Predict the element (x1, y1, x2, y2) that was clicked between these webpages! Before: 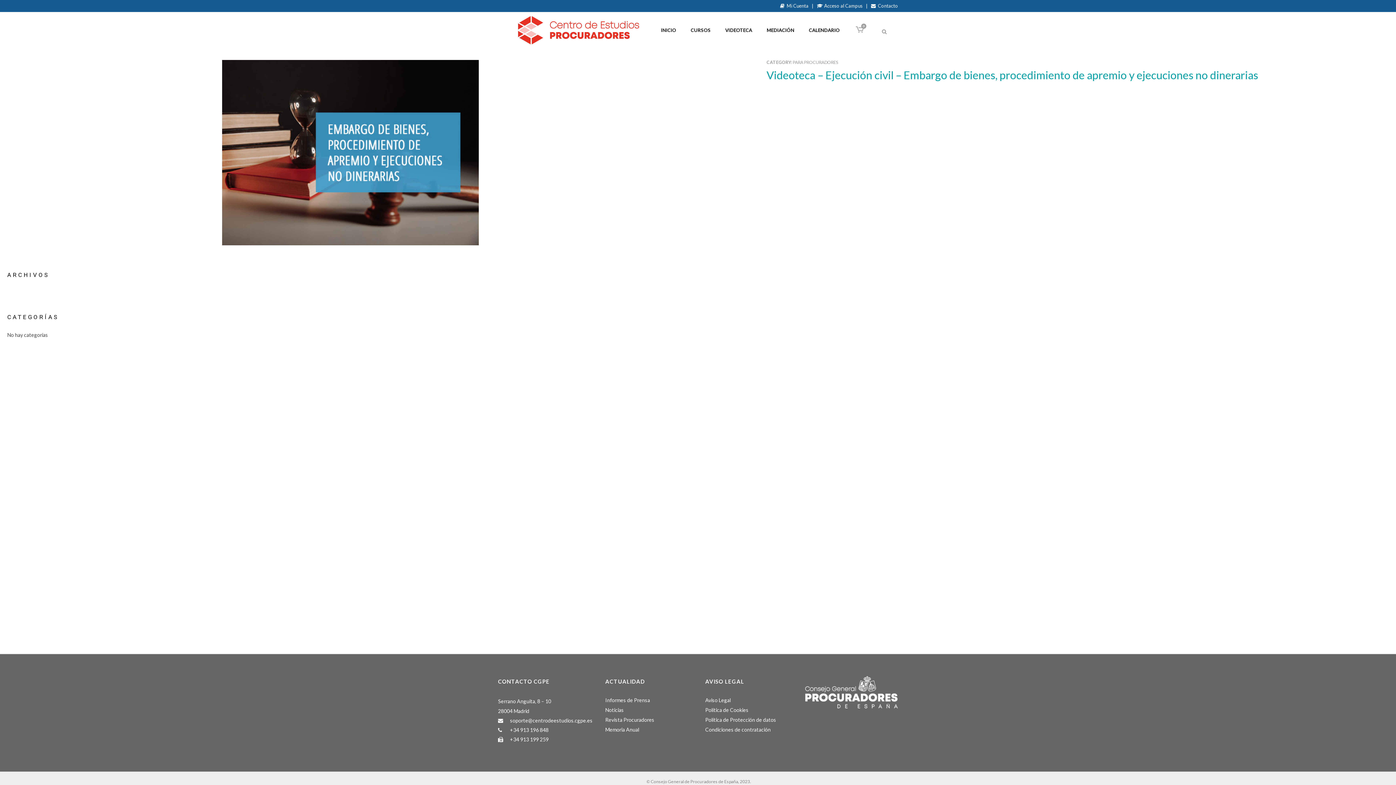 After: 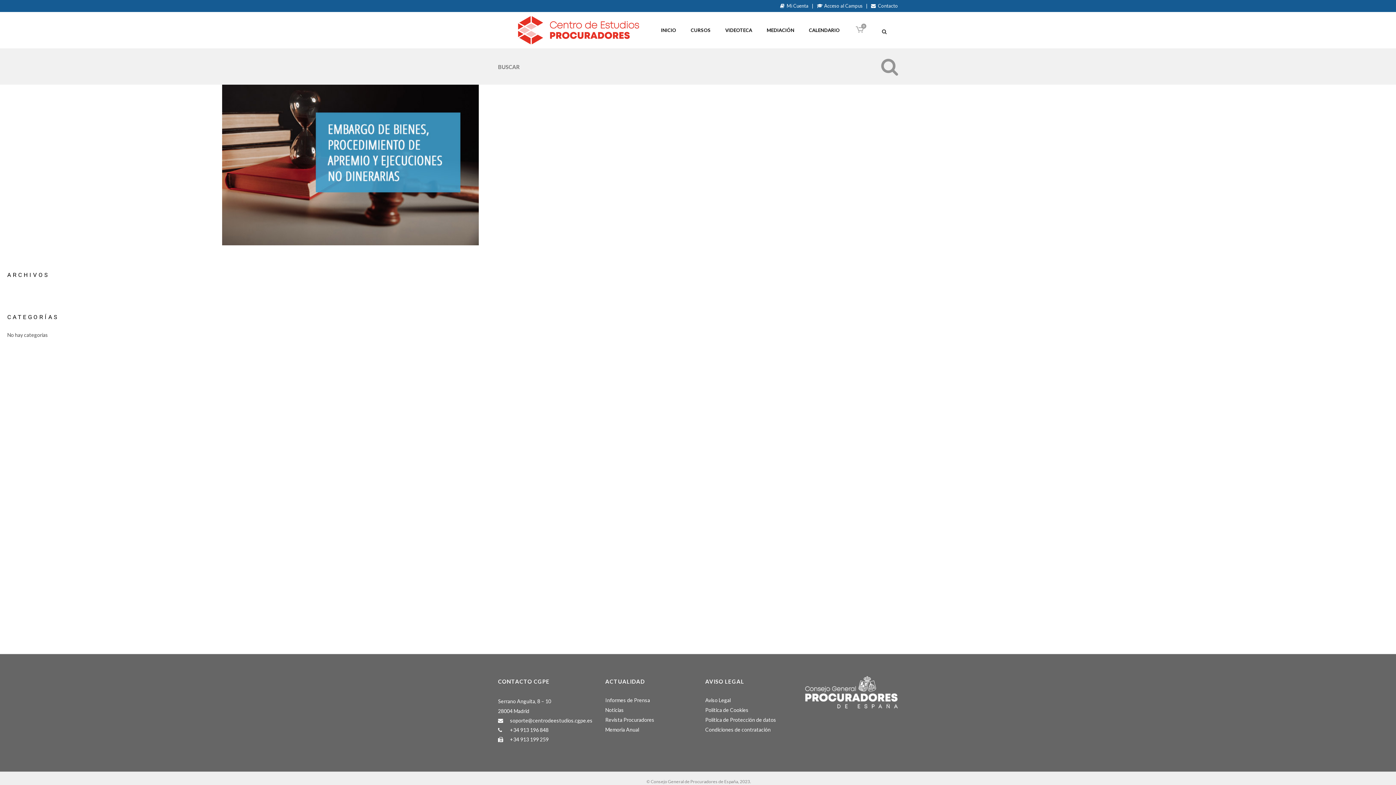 Action: bbox: (879, 27, 898, 34)